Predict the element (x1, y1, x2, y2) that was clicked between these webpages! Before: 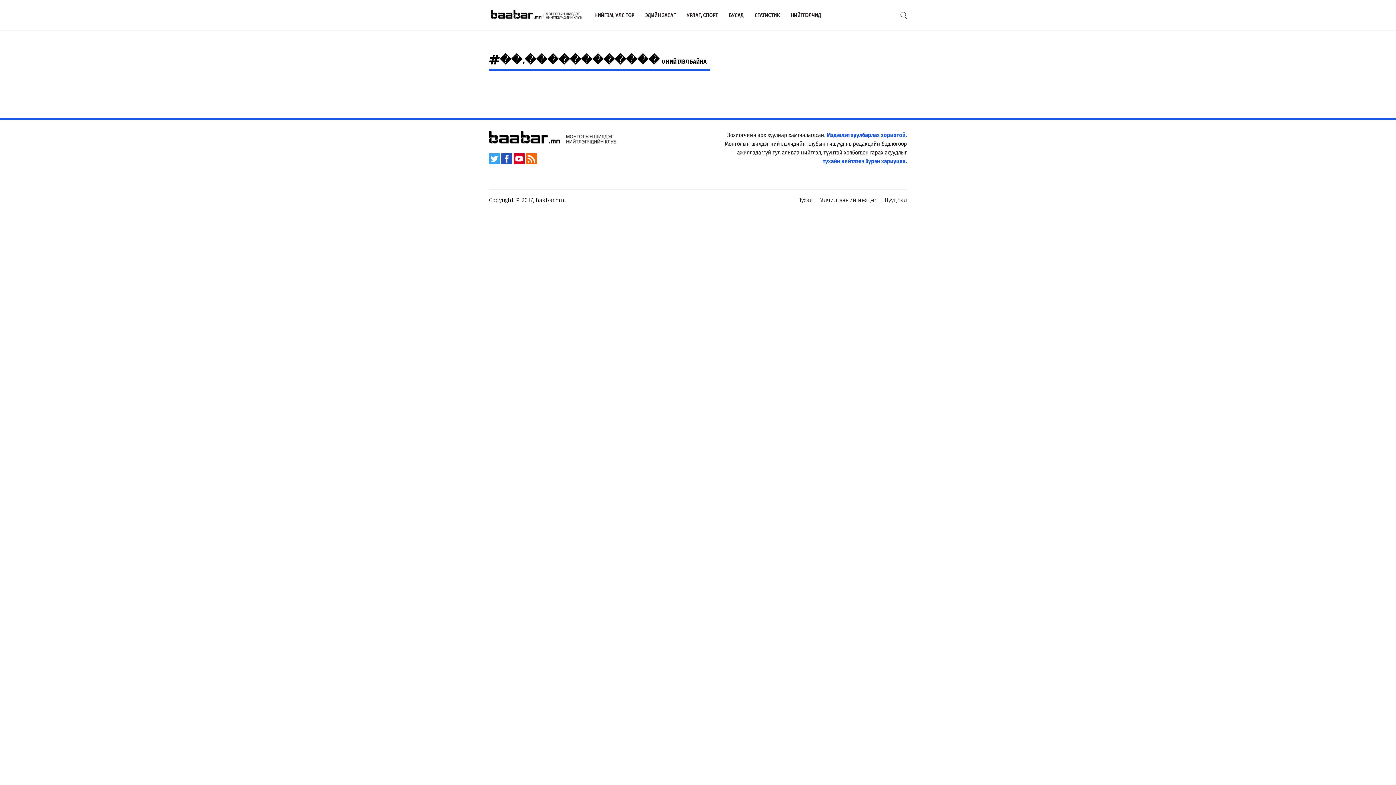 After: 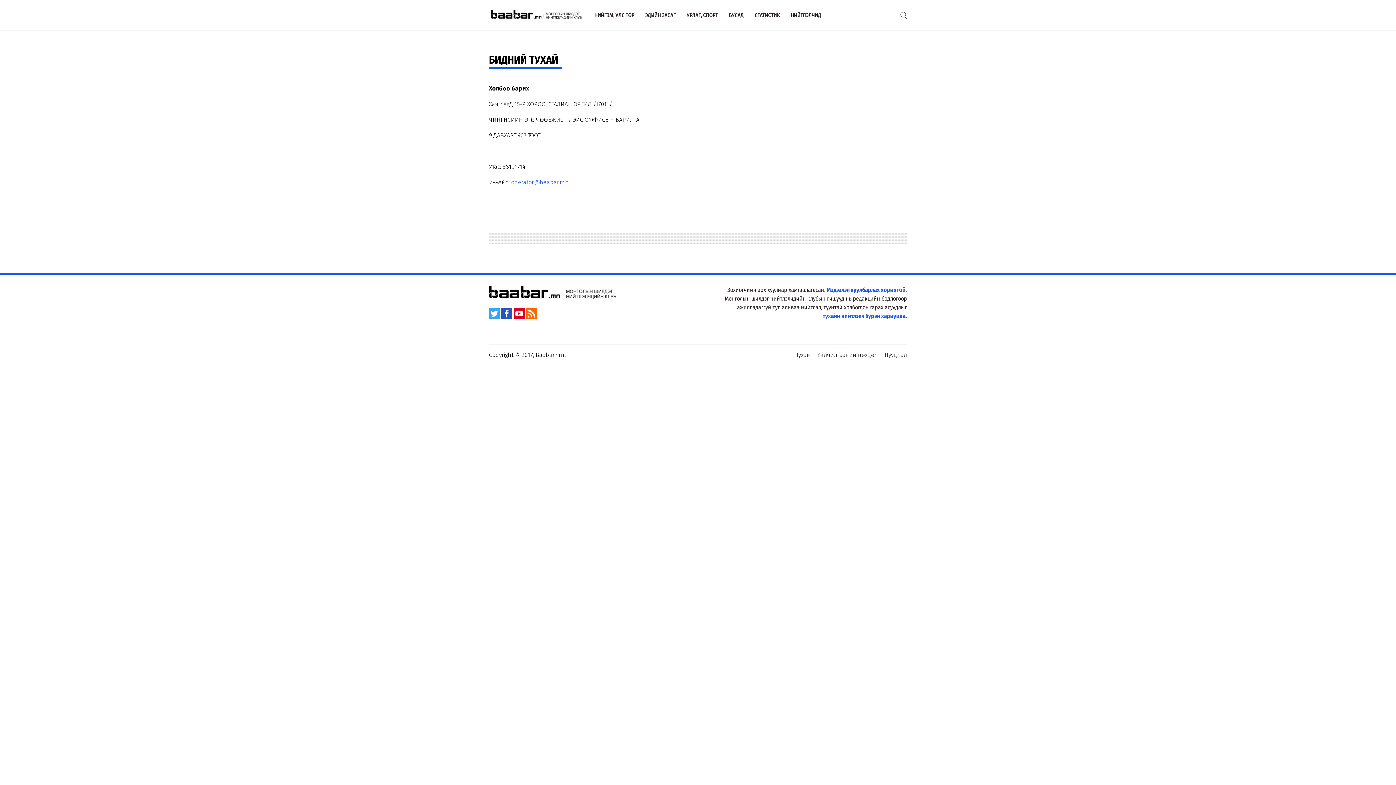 Action: bbox: (820, 196, 877, 203) label: Үйлчилгээний нөхцөл